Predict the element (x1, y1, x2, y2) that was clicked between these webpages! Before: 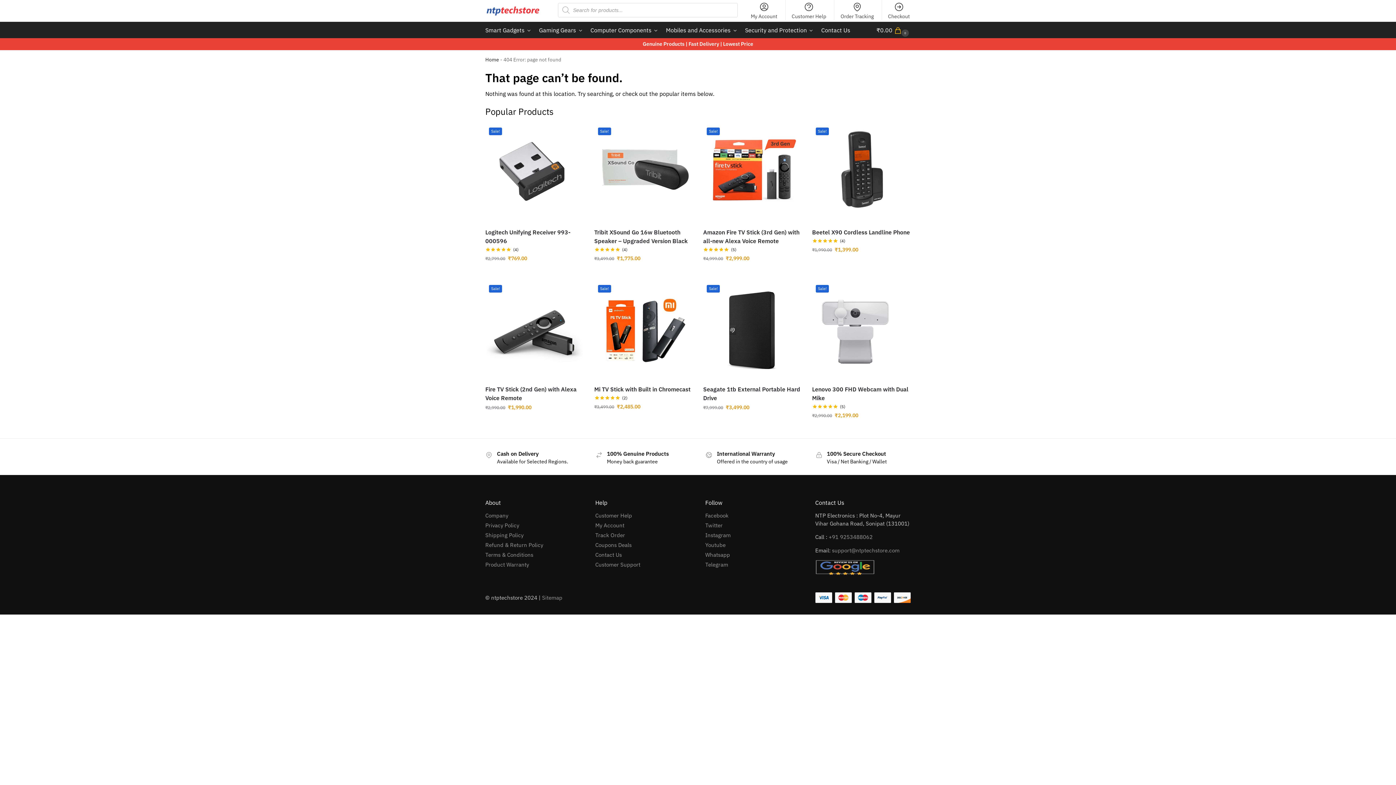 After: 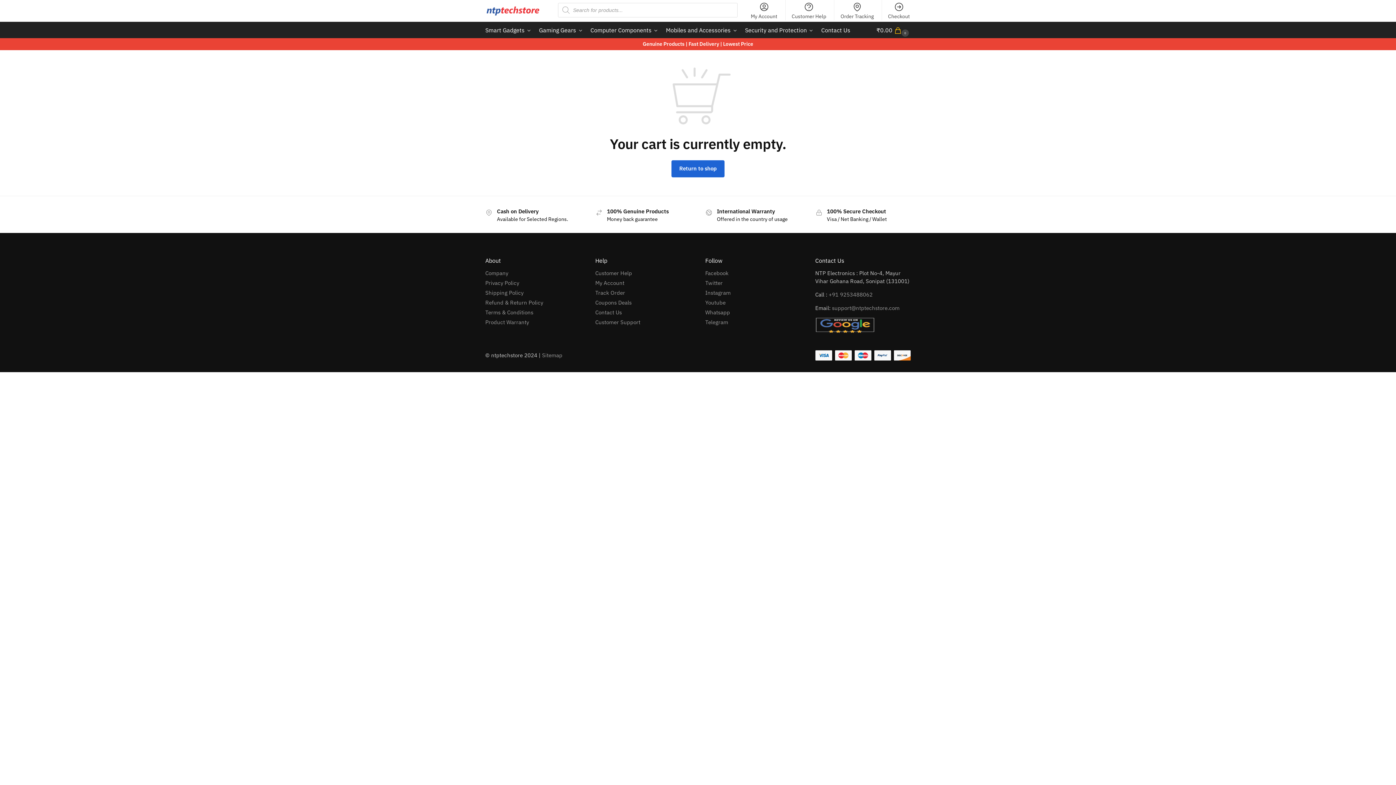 Action: bbox: (883, 0, 914, 20) label: Checkout